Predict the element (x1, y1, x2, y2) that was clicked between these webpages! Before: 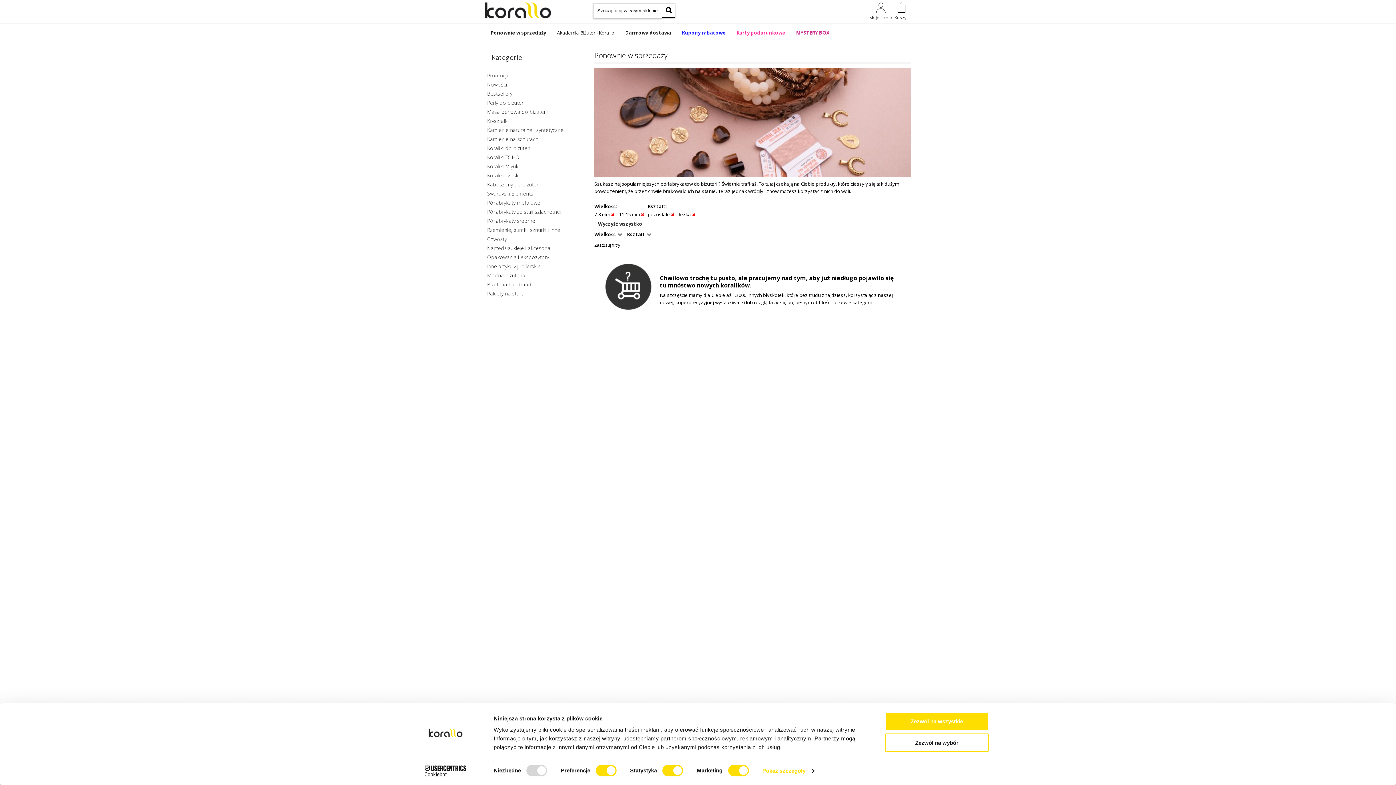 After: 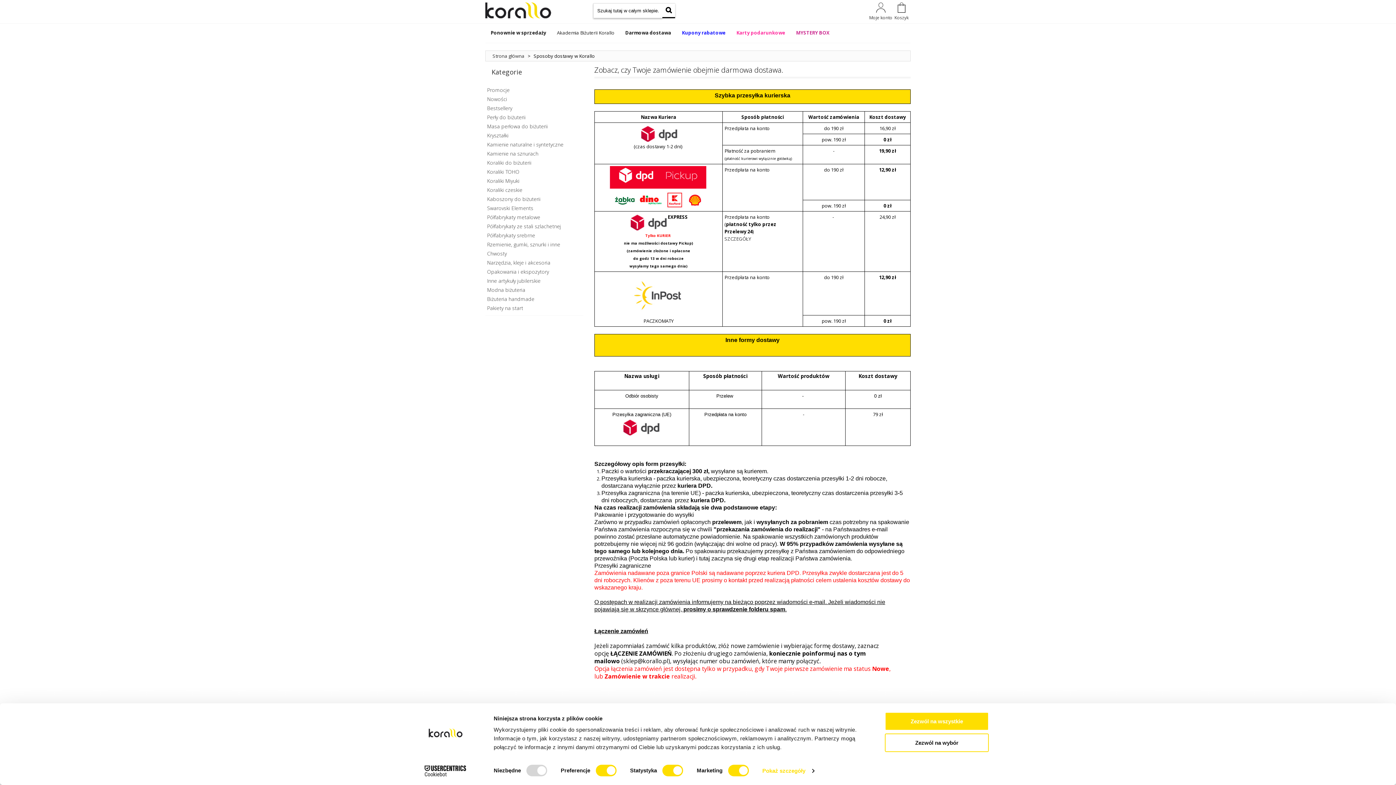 Action: bbox: (620, 23, 676, 41) label: Darmowa dostawa